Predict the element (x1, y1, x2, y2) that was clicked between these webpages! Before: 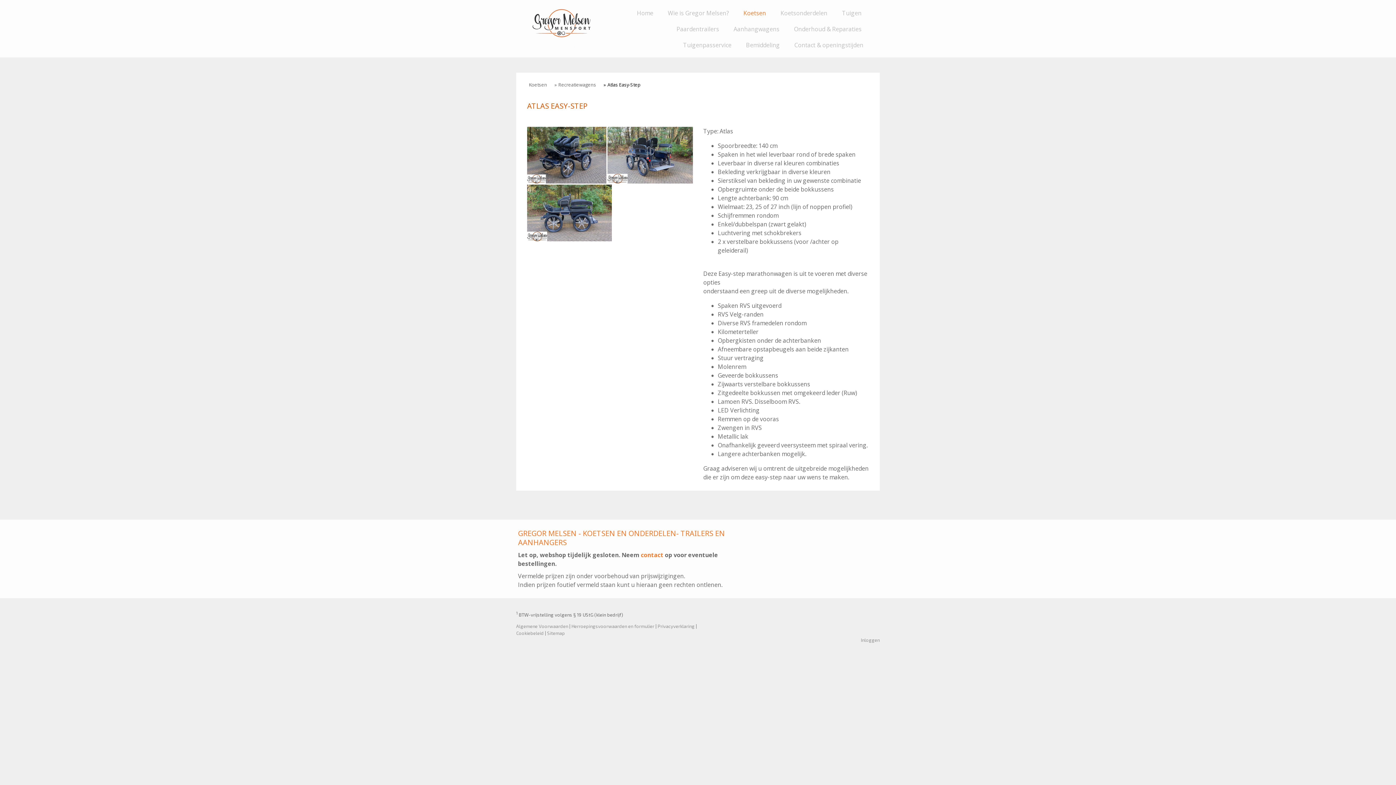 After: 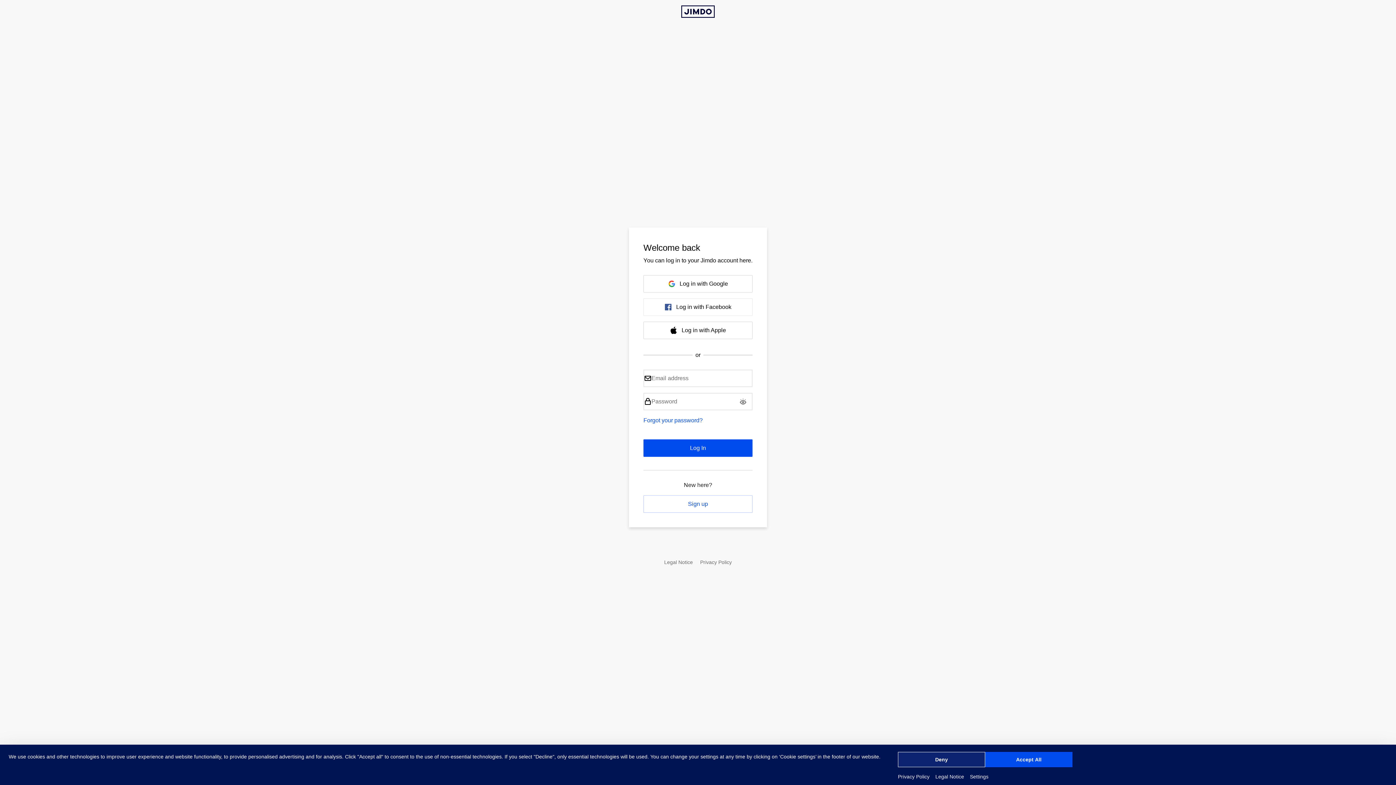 Action: label: Inloggen bbox: (861, 637, 880, 643)